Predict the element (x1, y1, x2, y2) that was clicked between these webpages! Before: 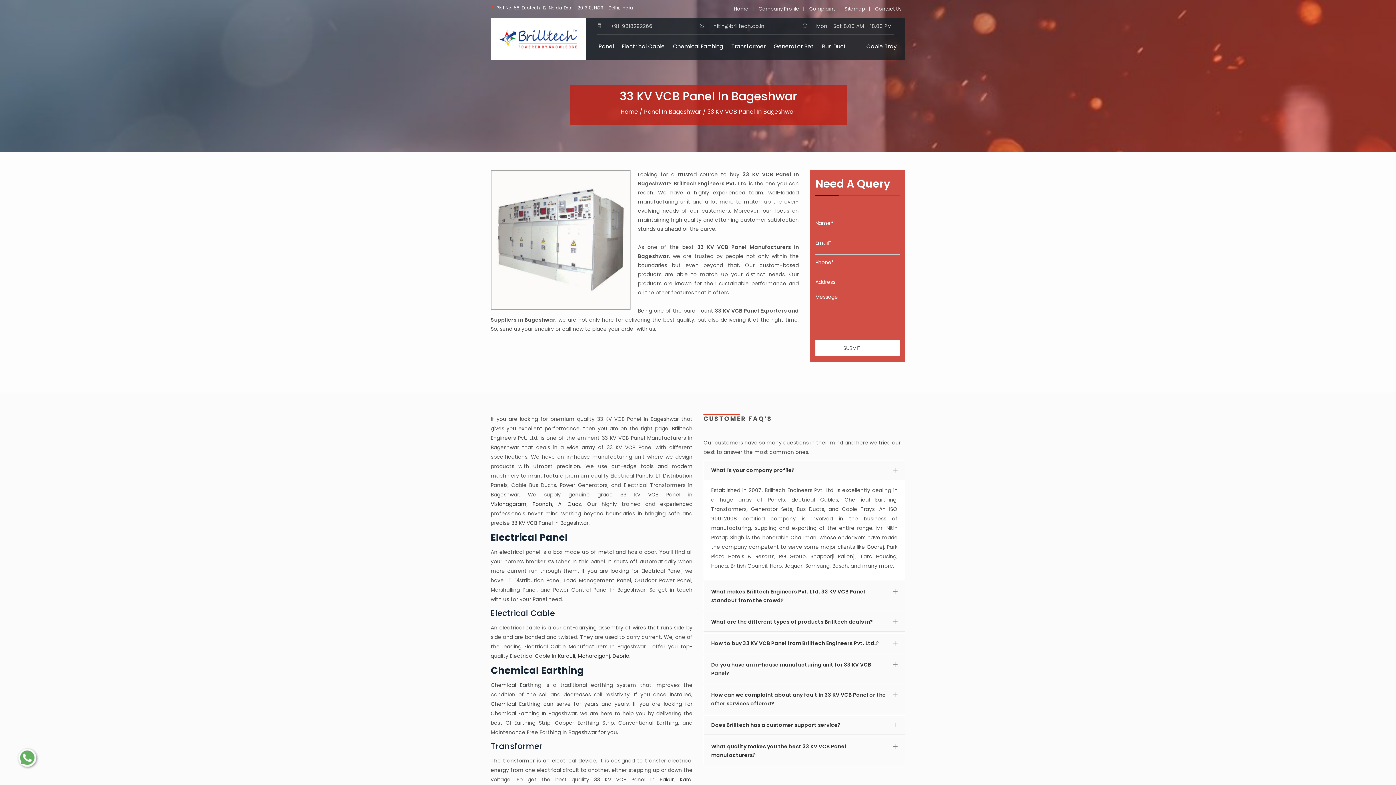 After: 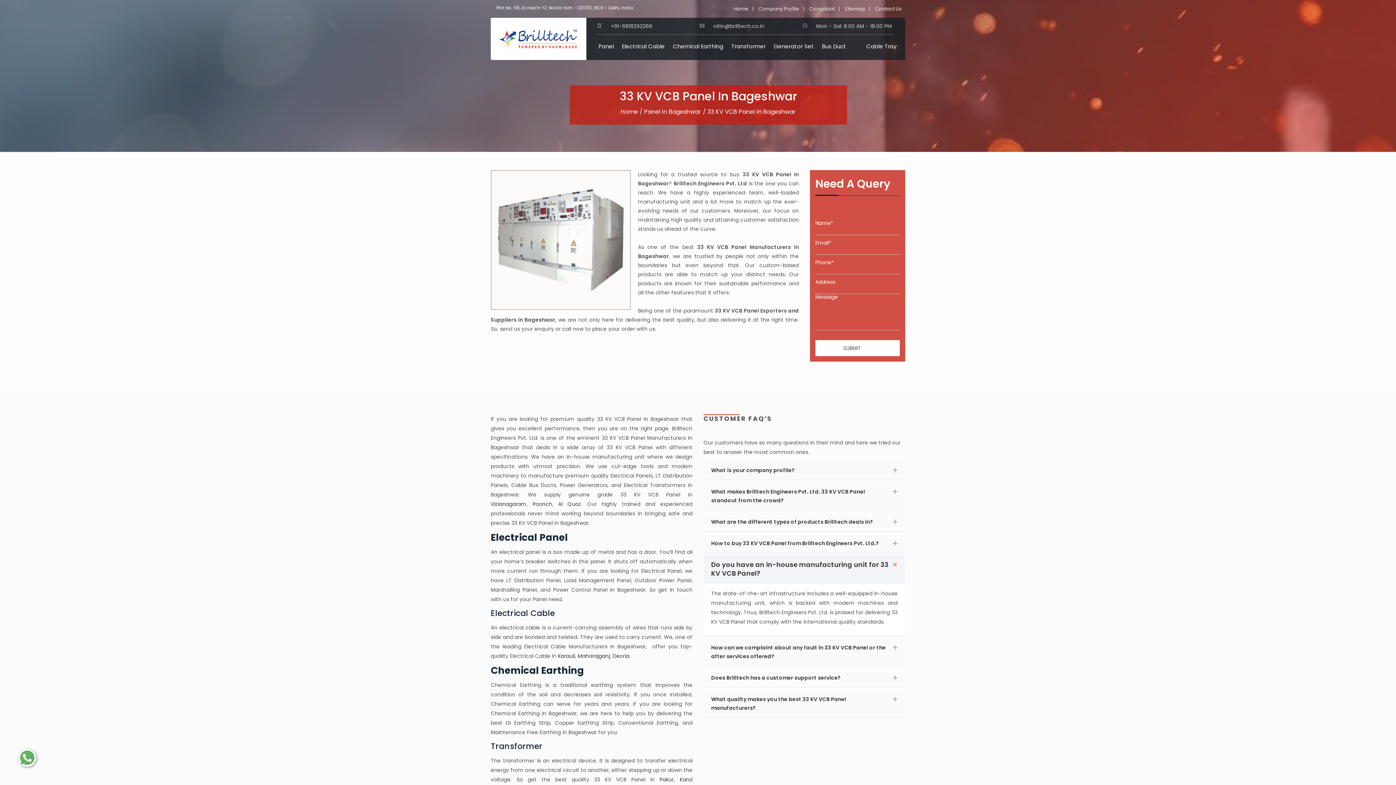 Action: label: Do you have an in-house manufacturing unit for 33 KV VCB Panel? bbox: (704, 655, 905, 683)